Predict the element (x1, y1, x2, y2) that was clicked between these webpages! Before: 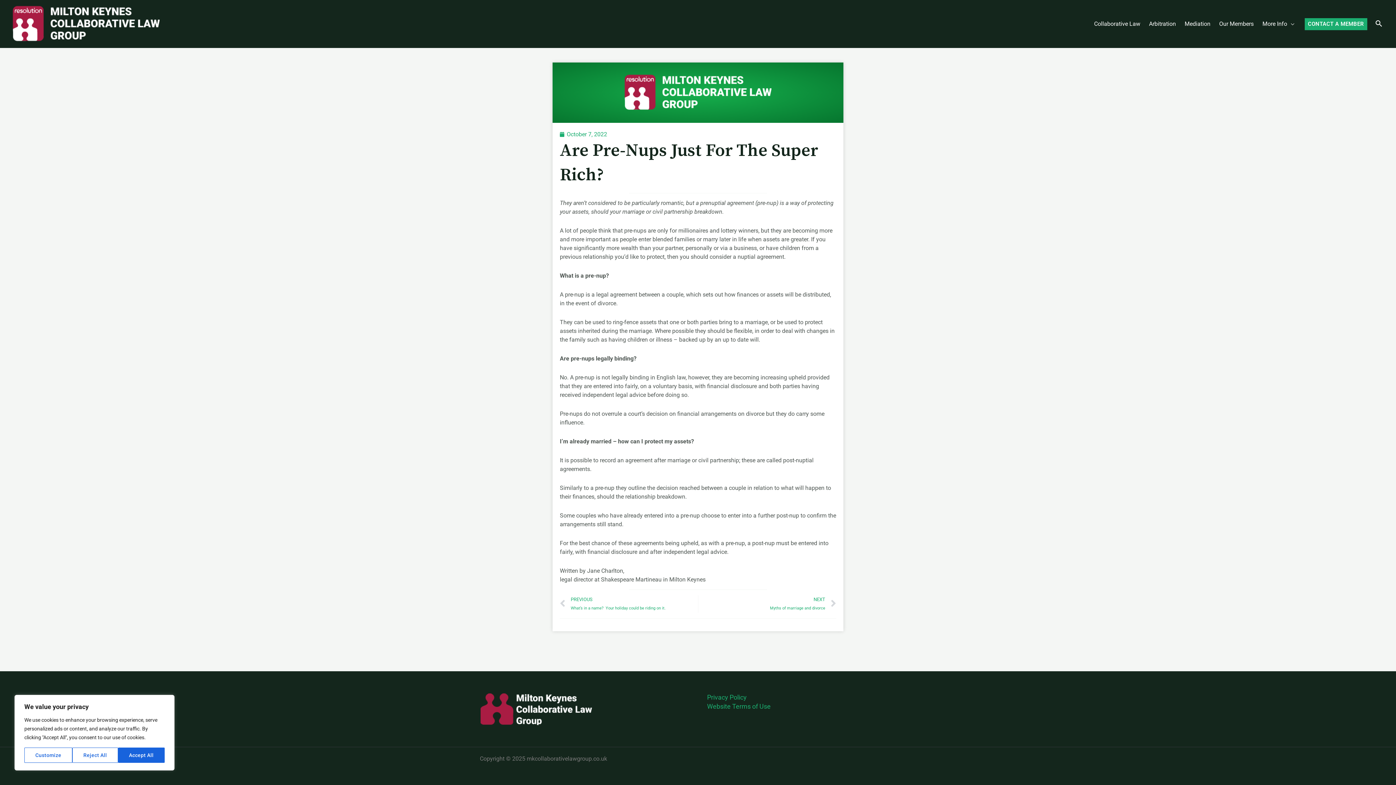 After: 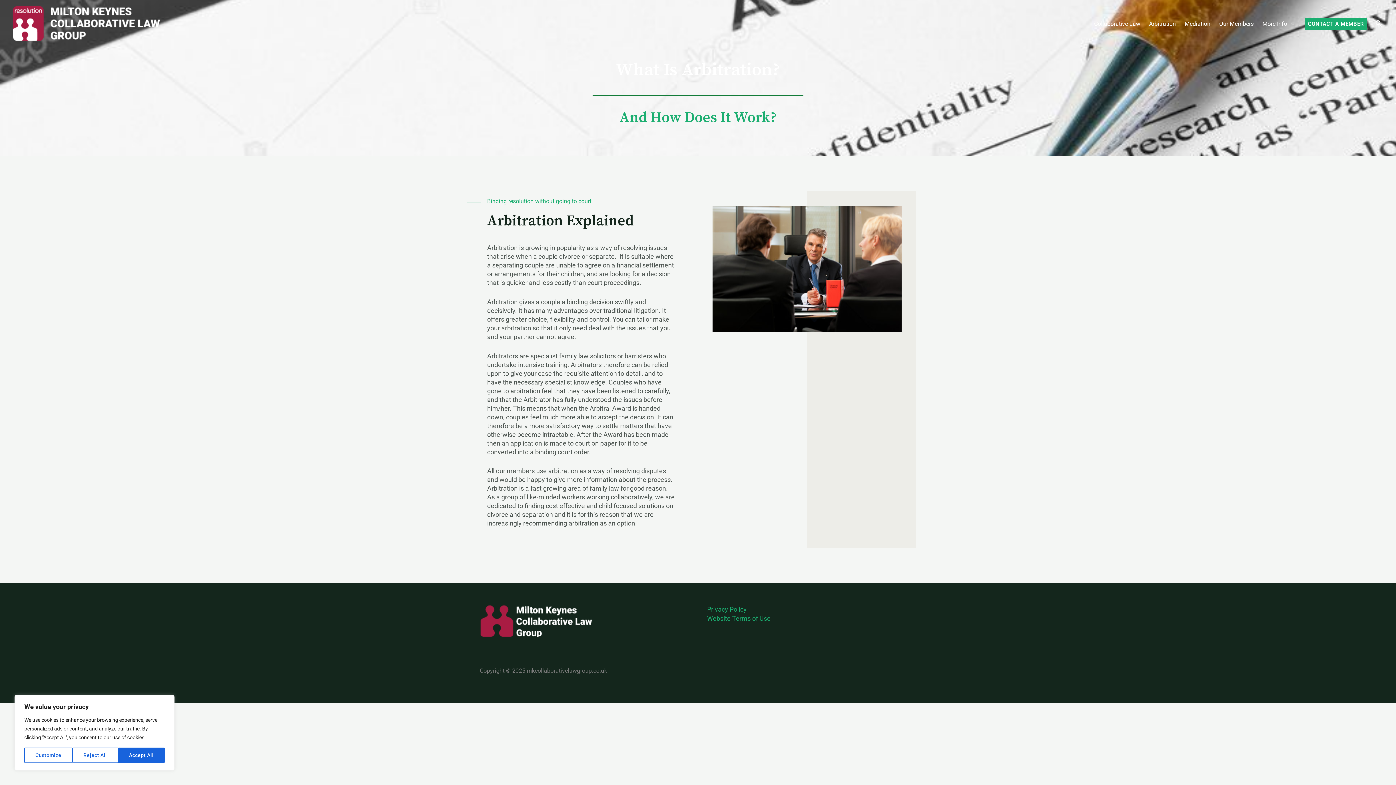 Action: bbox: (1143, 11, 1179, 36) label: Arbitration